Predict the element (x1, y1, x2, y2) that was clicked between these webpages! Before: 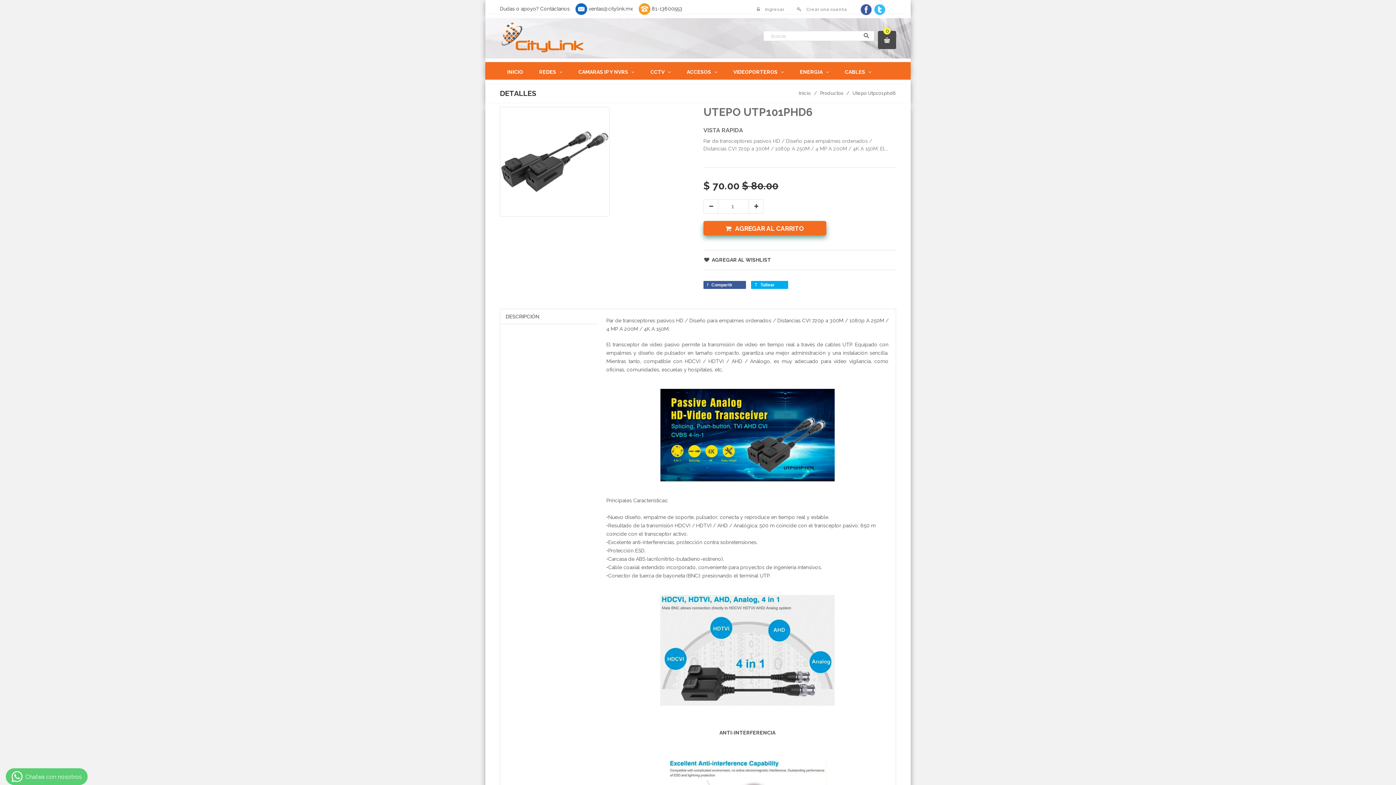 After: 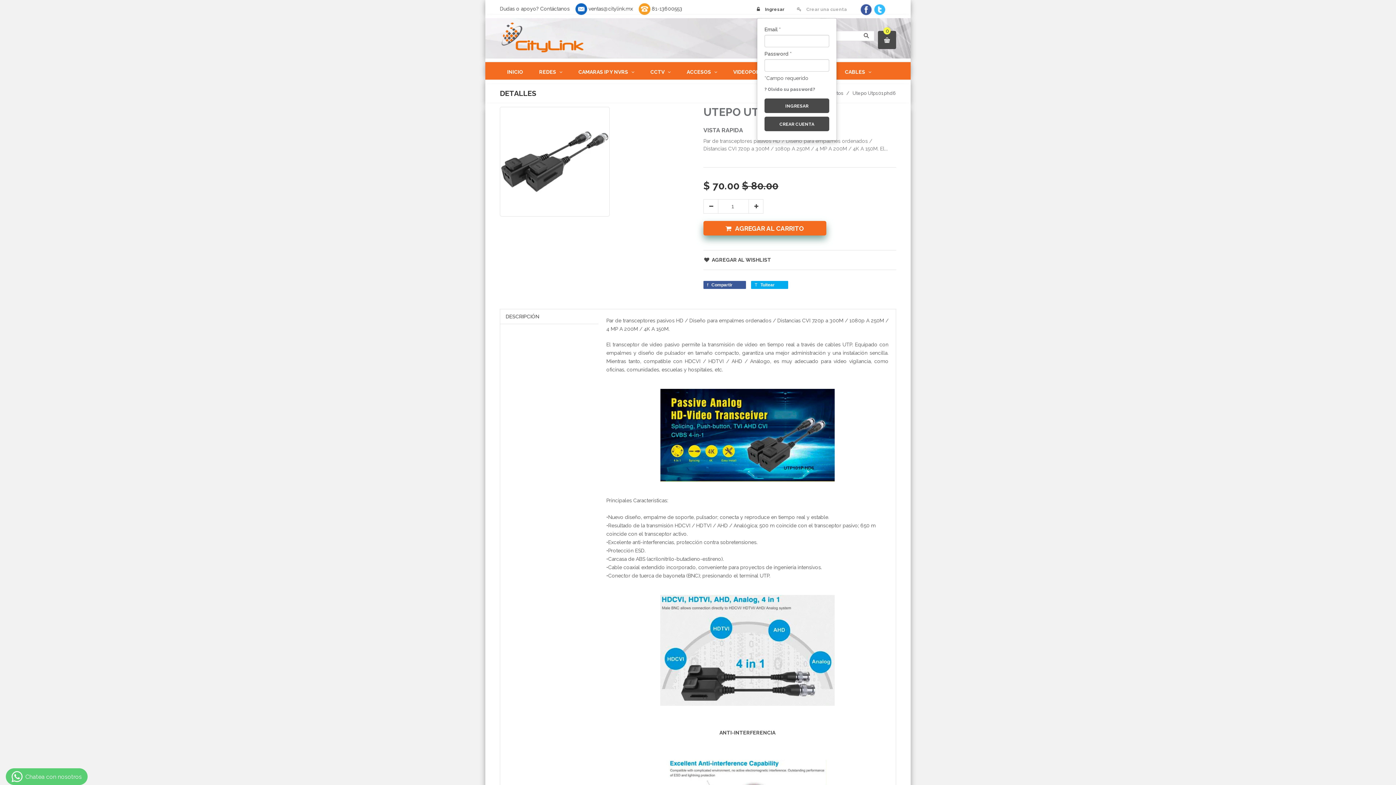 Action: label: Ingresar bbox: (765, 6, 784, 12)